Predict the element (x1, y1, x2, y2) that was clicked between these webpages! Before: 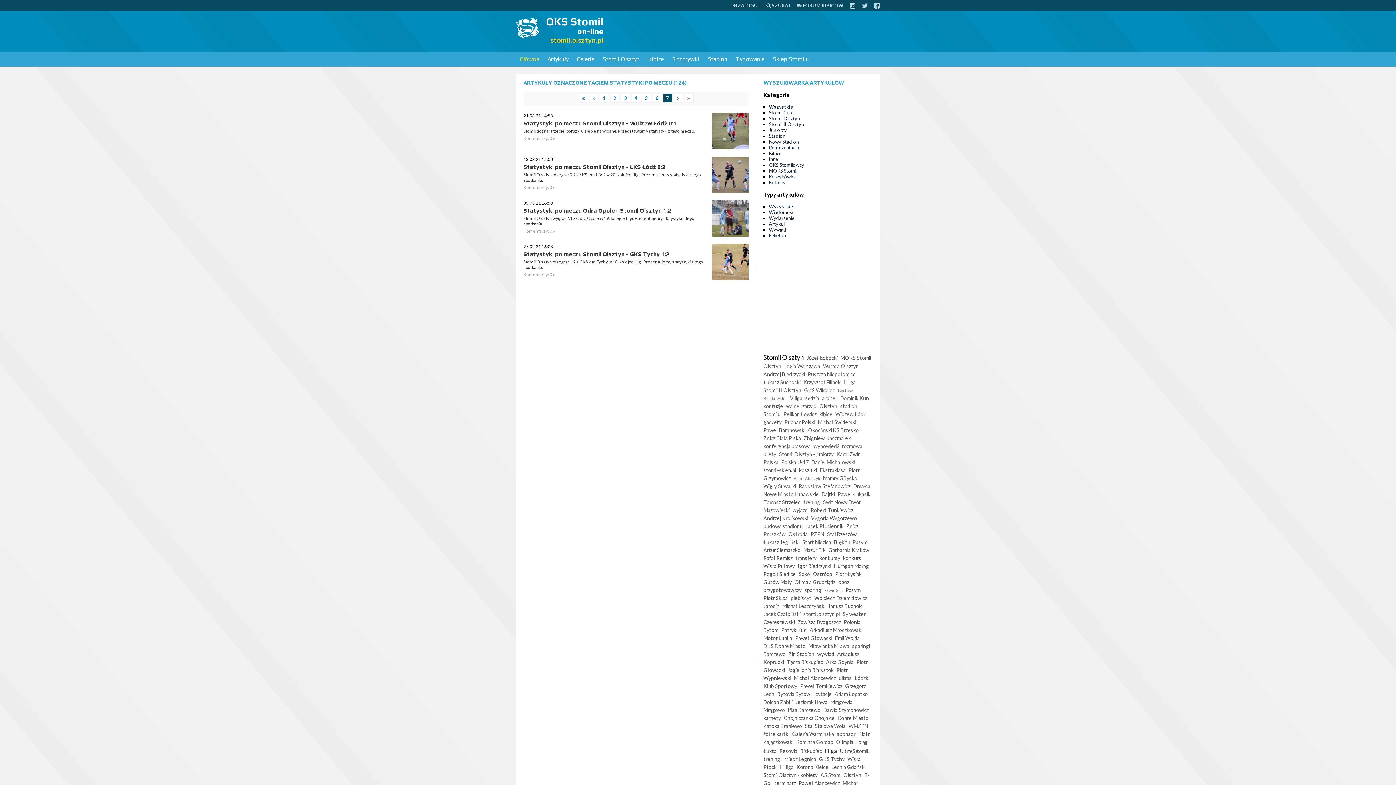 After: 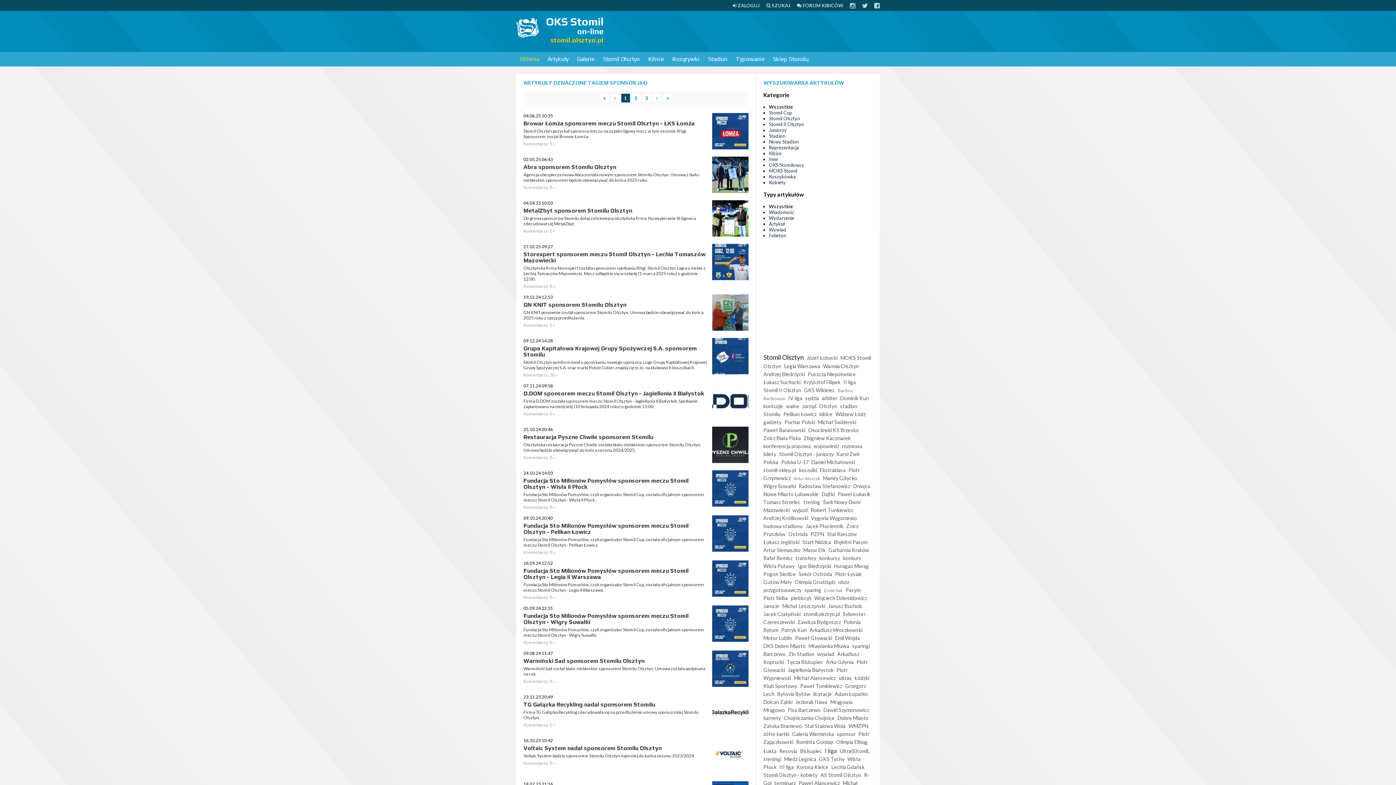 Action: bbox: (837, 731, 855, 737) label: sponsor